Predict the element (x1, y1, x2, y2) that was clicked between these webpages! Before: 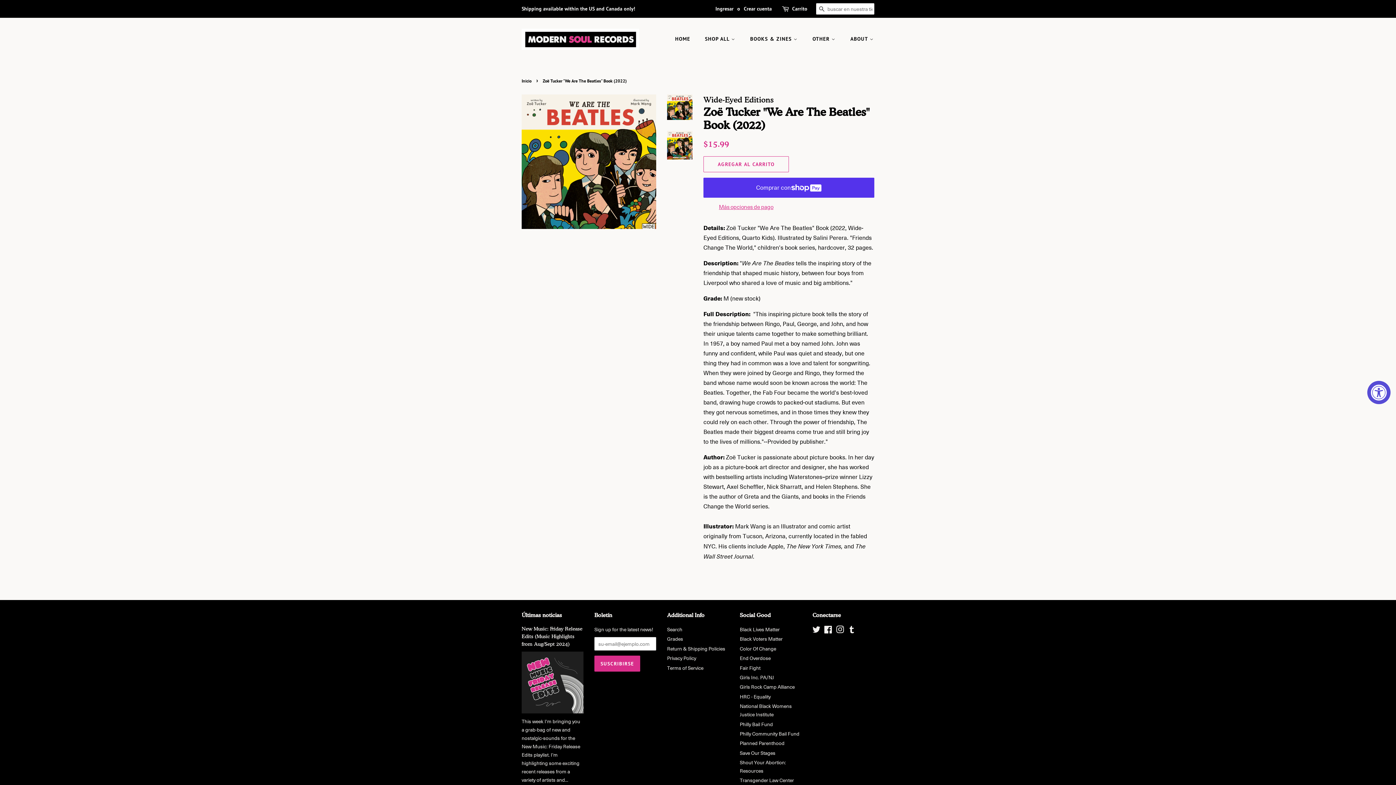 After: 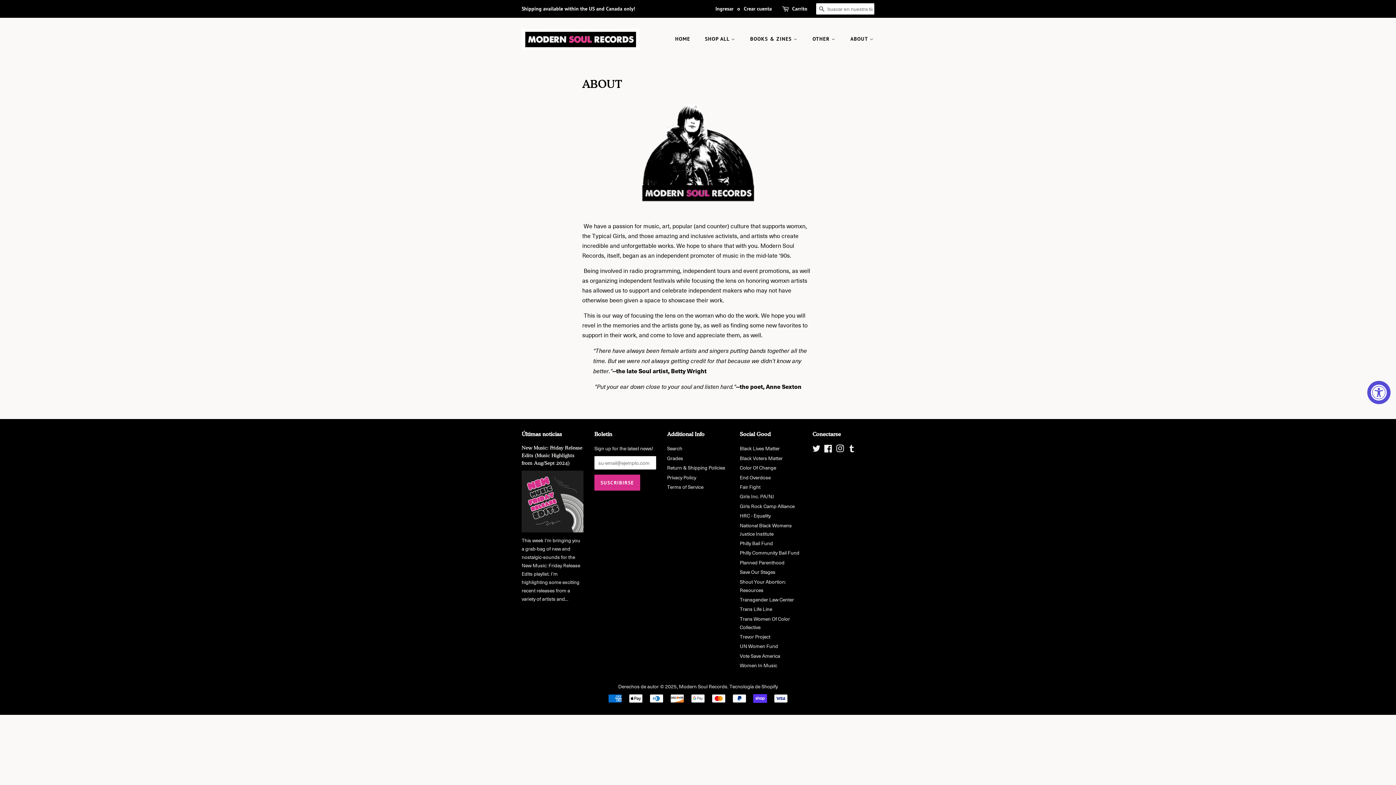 Action: label: ABOUT  bbox: (845, 32, 874, 45)